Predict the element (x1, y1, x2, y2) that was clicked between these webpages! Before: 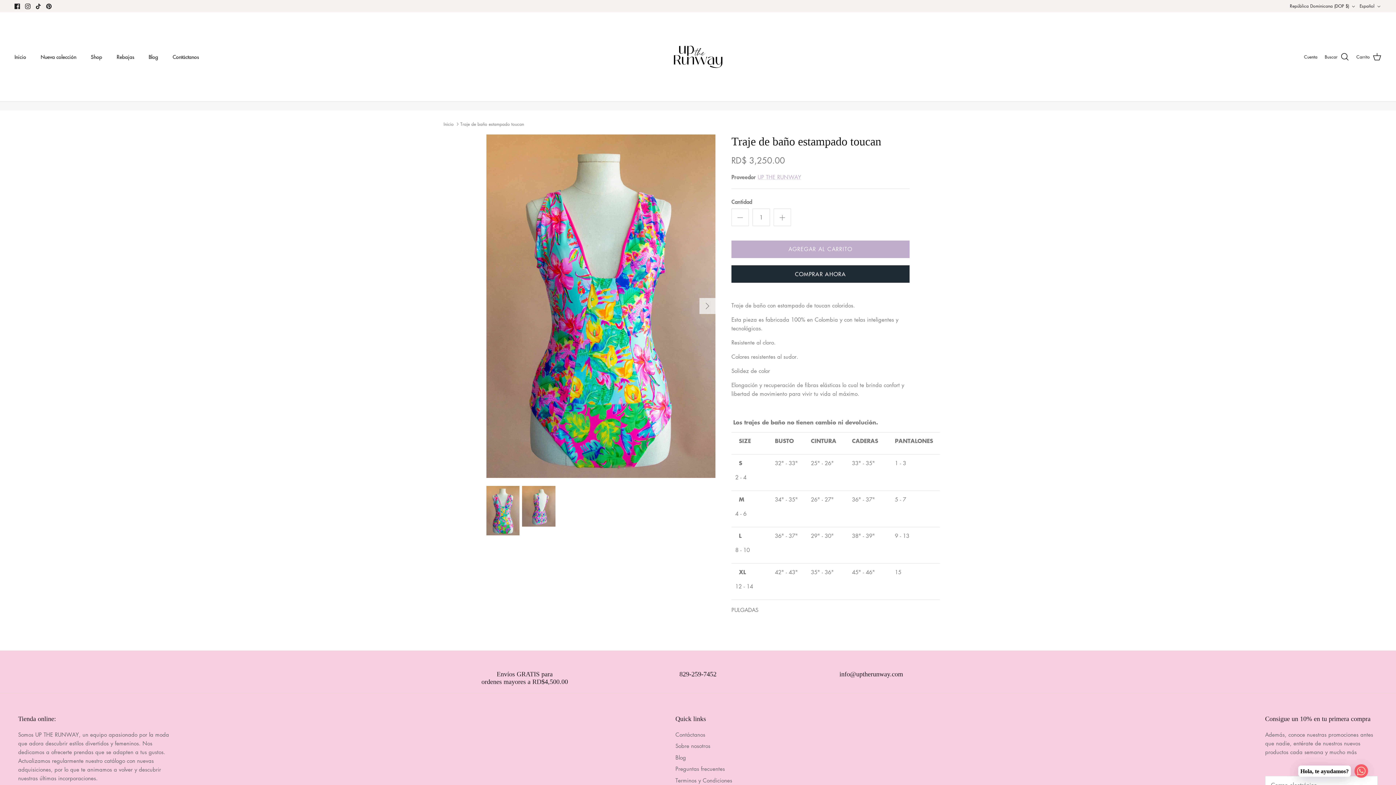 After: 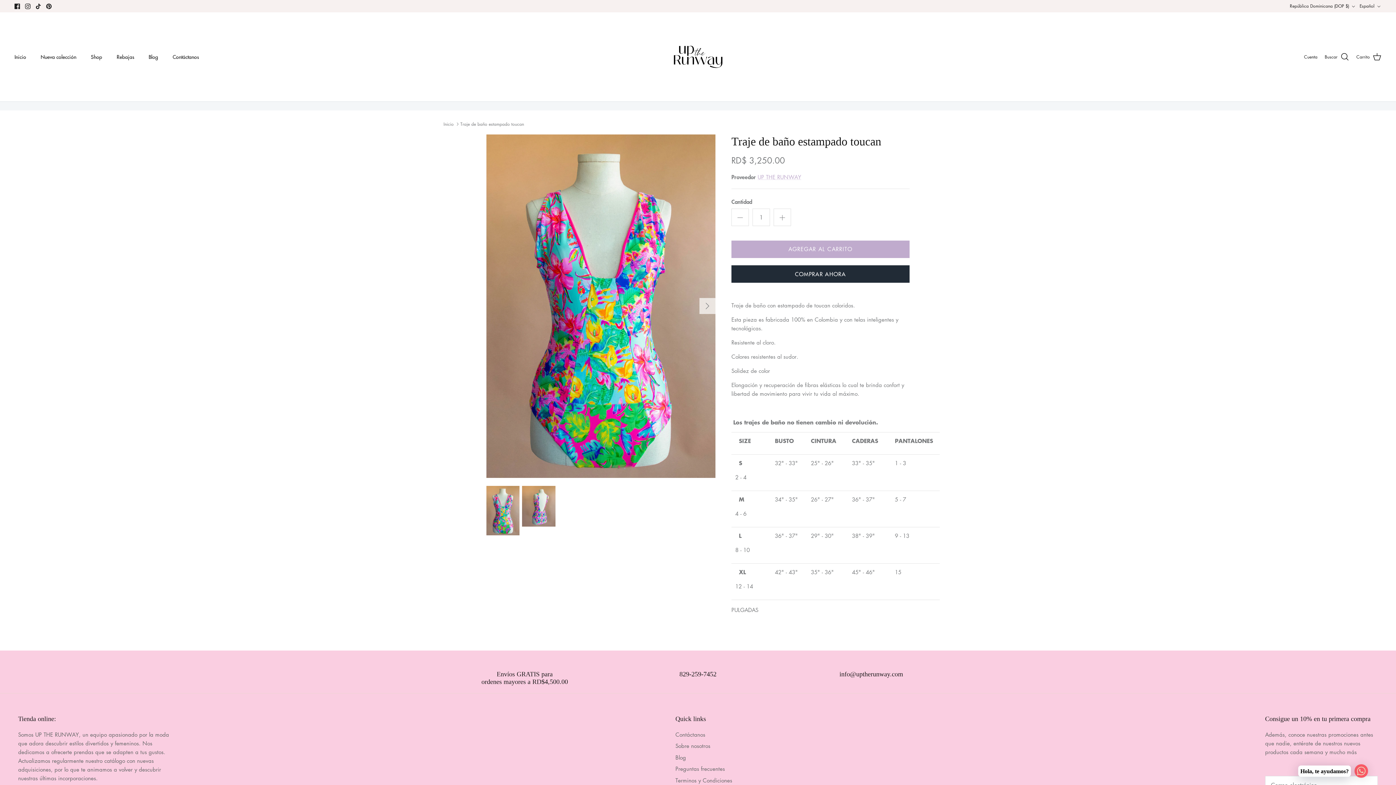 Action: label: Instagram bbox: (25, 3, 30, 8)